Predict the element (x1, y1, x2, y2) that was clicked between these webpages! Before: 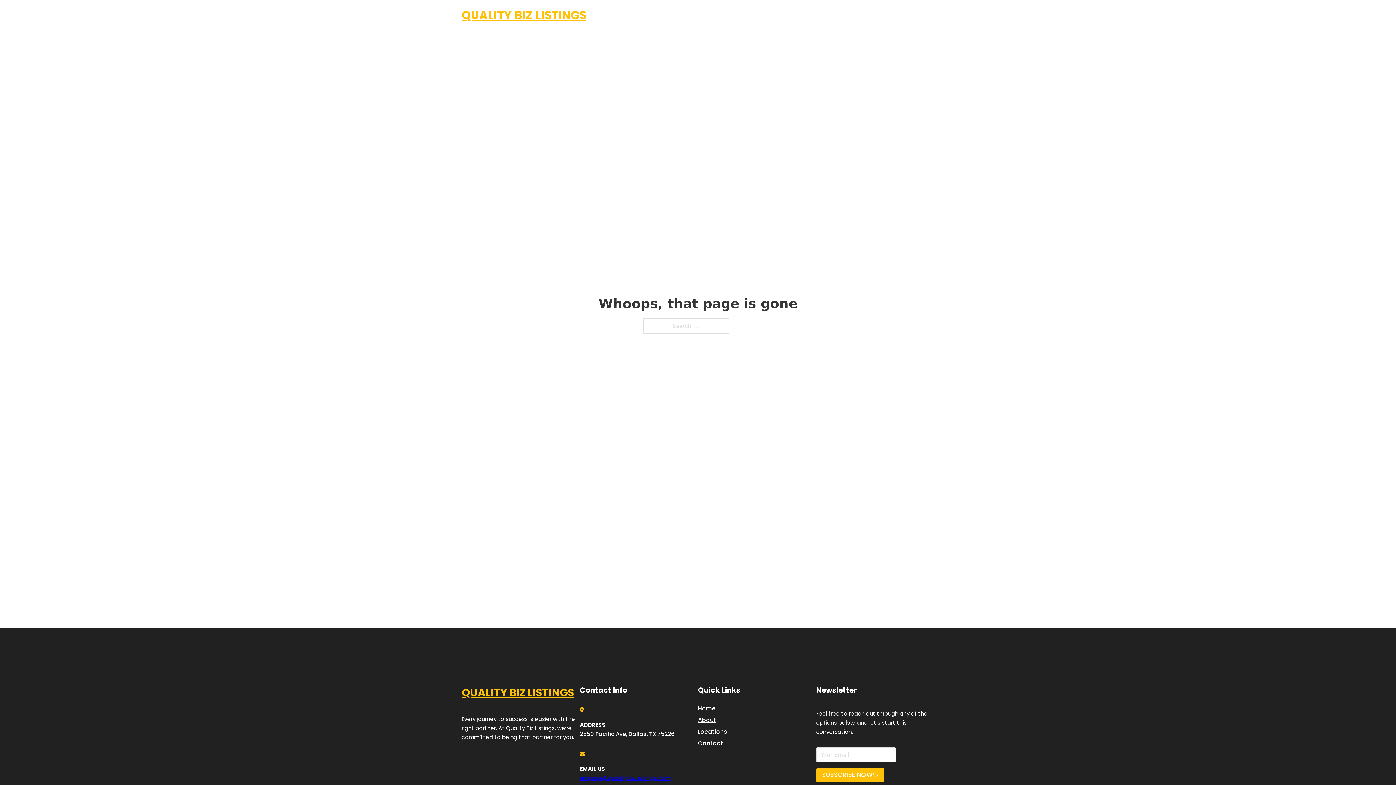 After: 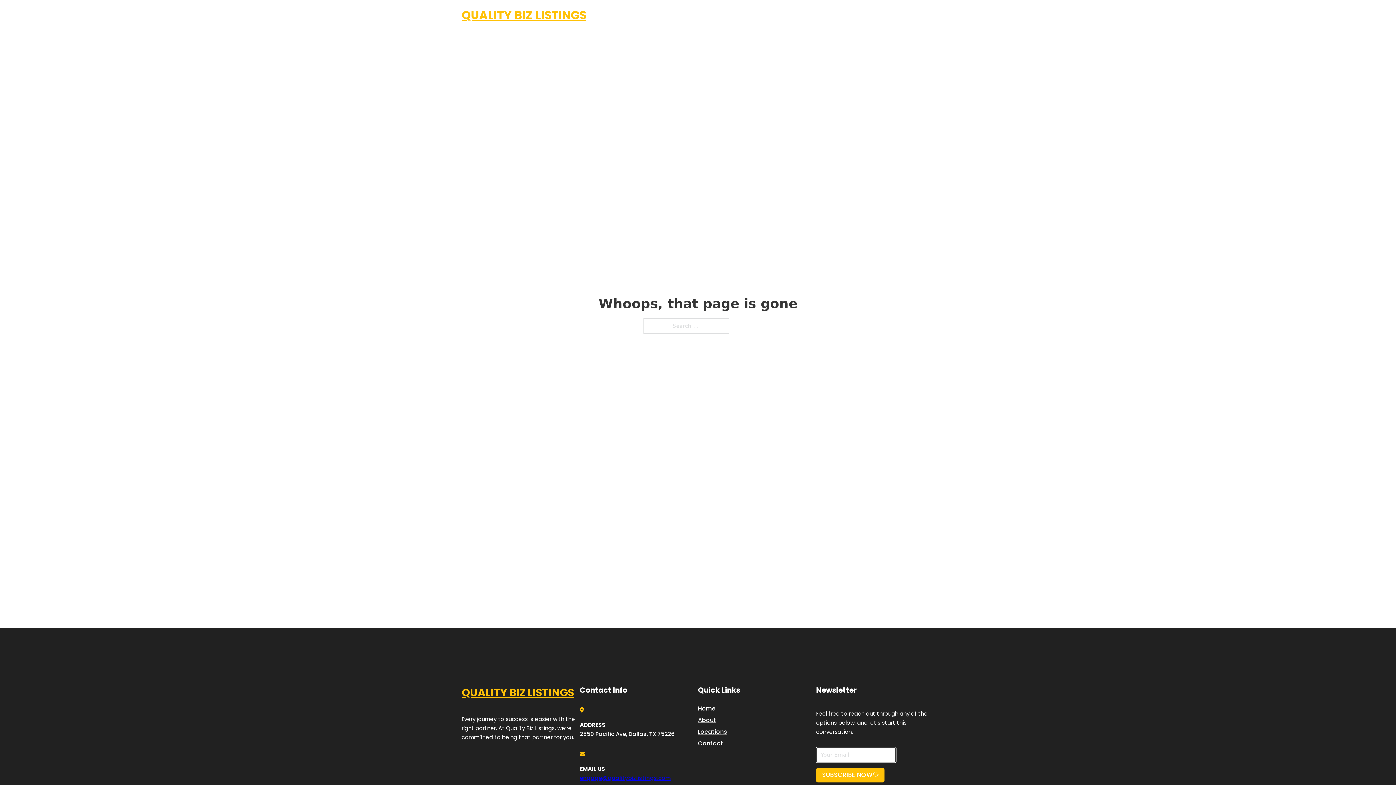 Action: label: SUBSCRIBE NOW bbox: (816, 768, 884, 782)